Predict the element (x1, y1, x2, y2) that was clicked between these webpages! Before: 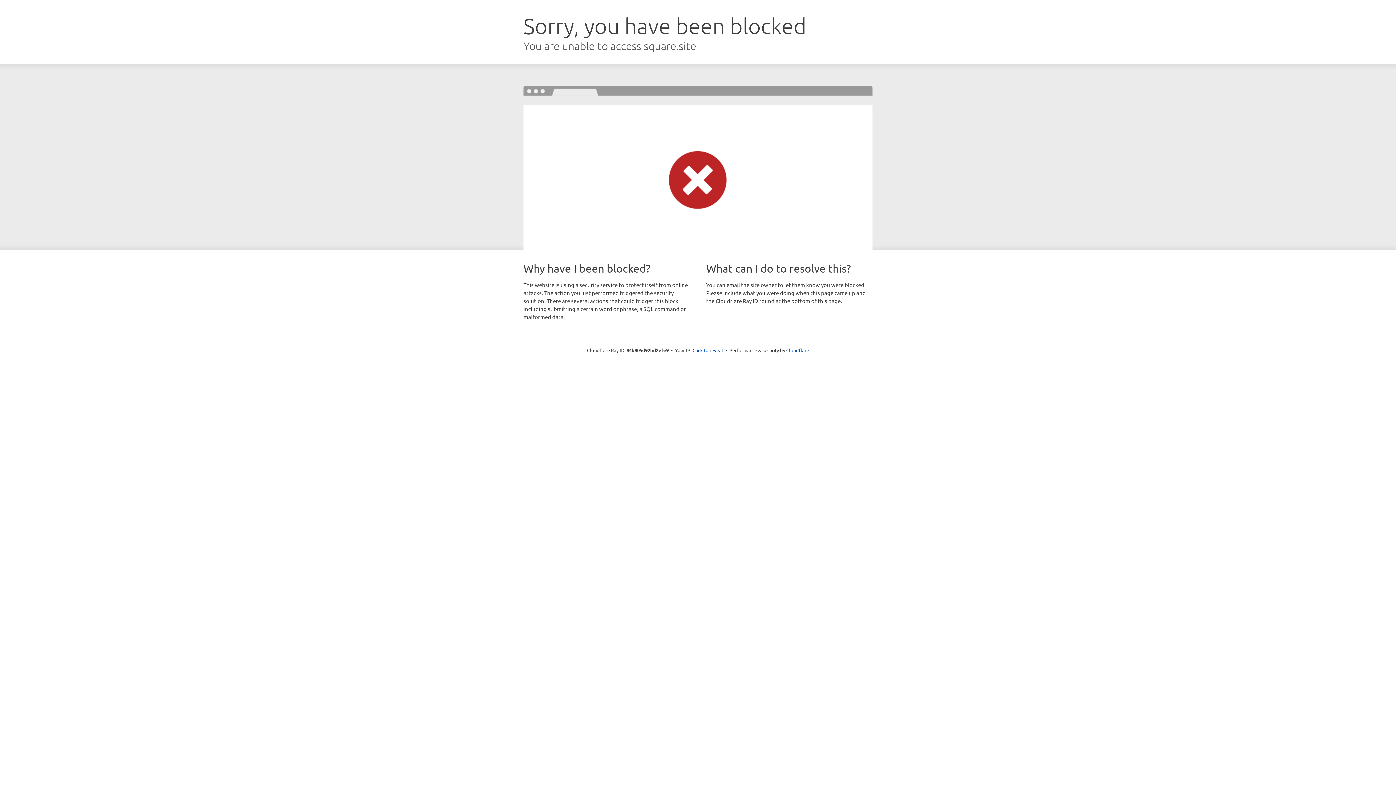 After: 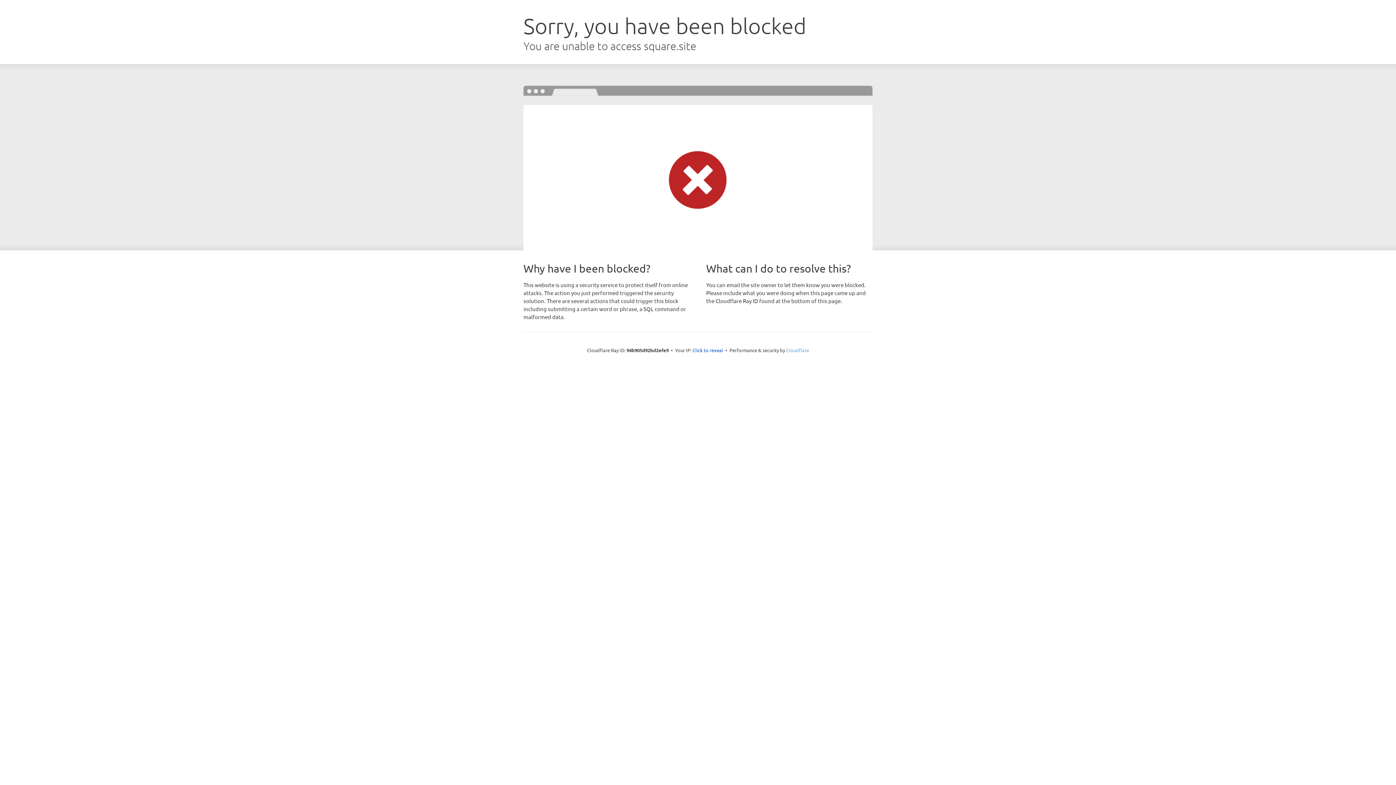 Action: bbox: (786, 347, 809, 353) label: Cloudflare